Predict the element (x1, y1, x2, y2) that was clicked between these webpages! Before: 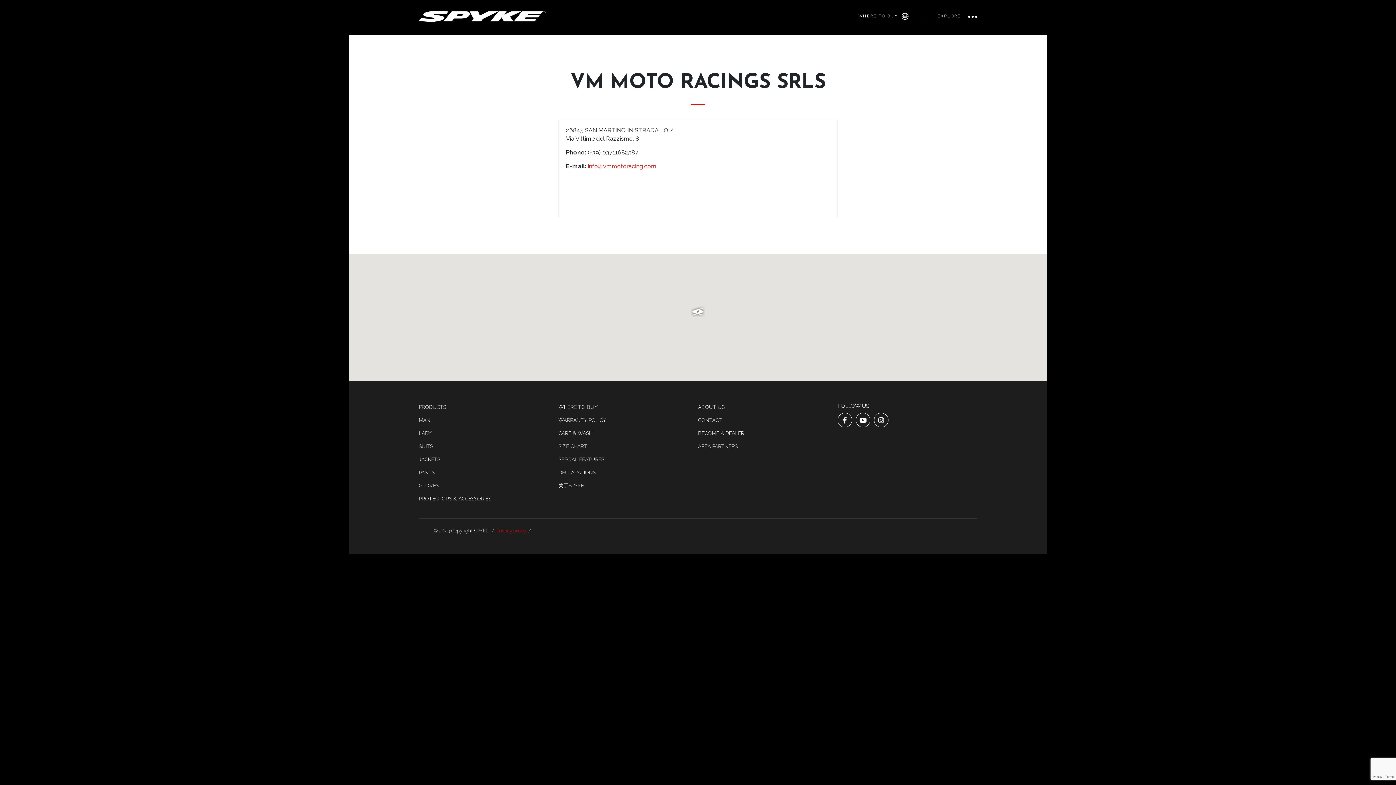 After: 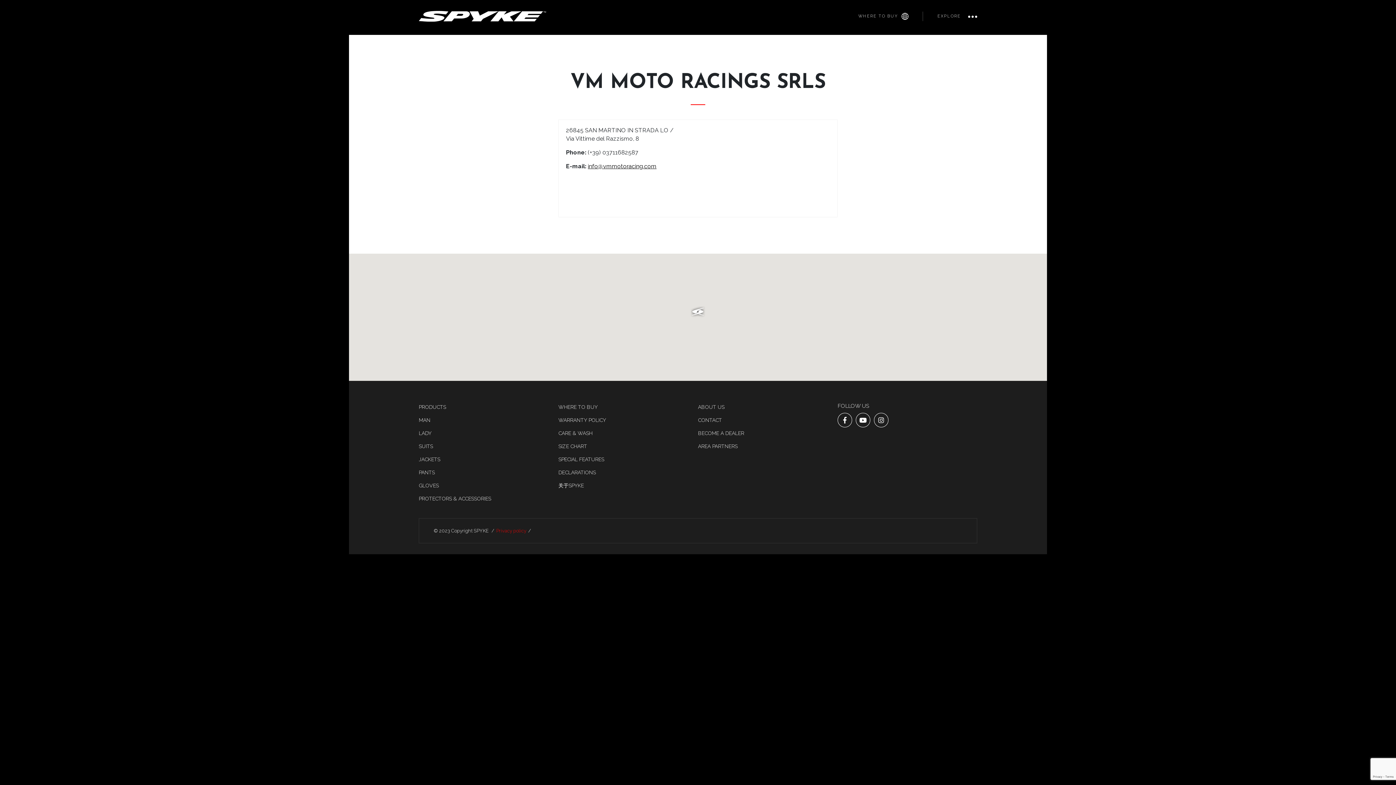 Action: label: info@vmmotoracing.com bbox: (588, 162, 656, 169)